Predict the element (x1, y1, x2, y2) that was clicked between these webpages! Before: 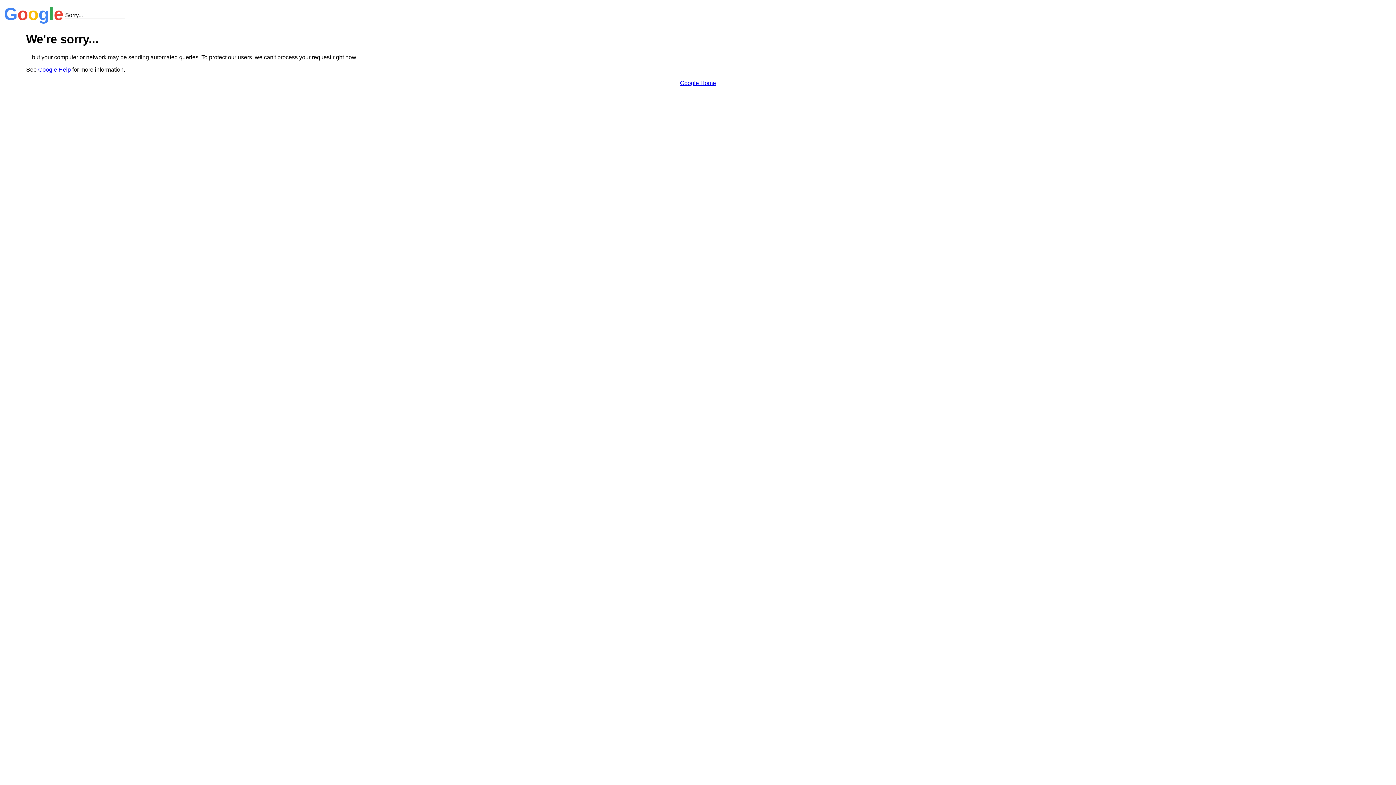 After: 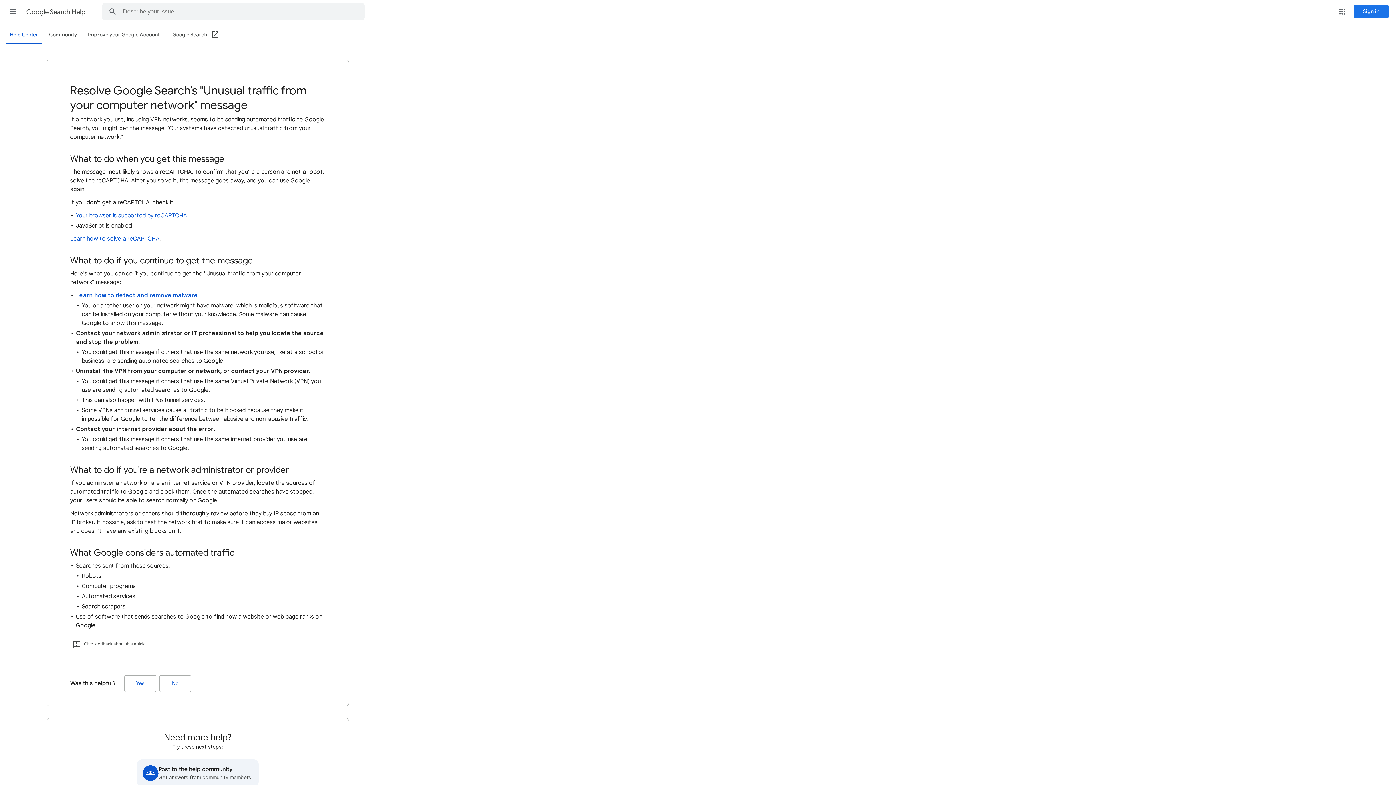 Action: bbox: (38, 66, 70, 72) label: Google Help